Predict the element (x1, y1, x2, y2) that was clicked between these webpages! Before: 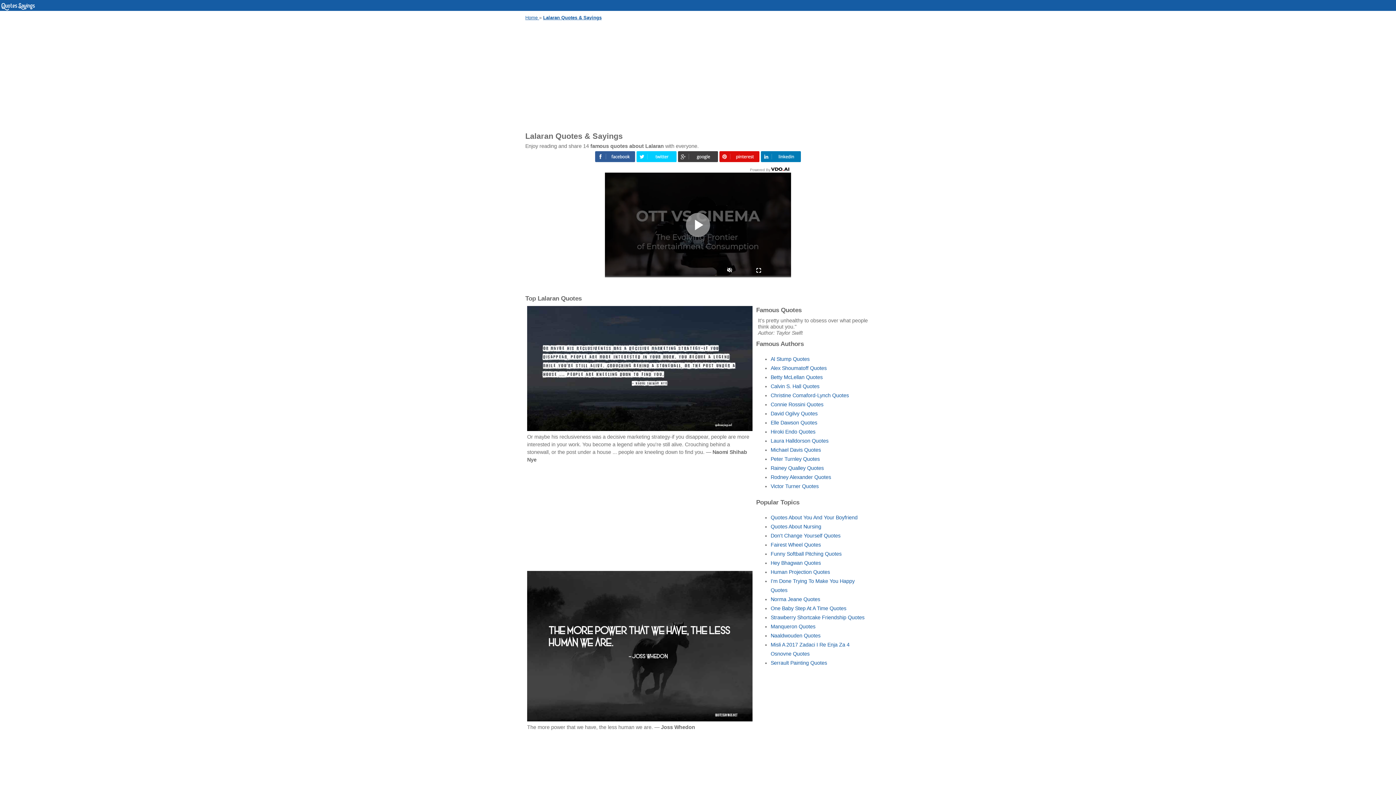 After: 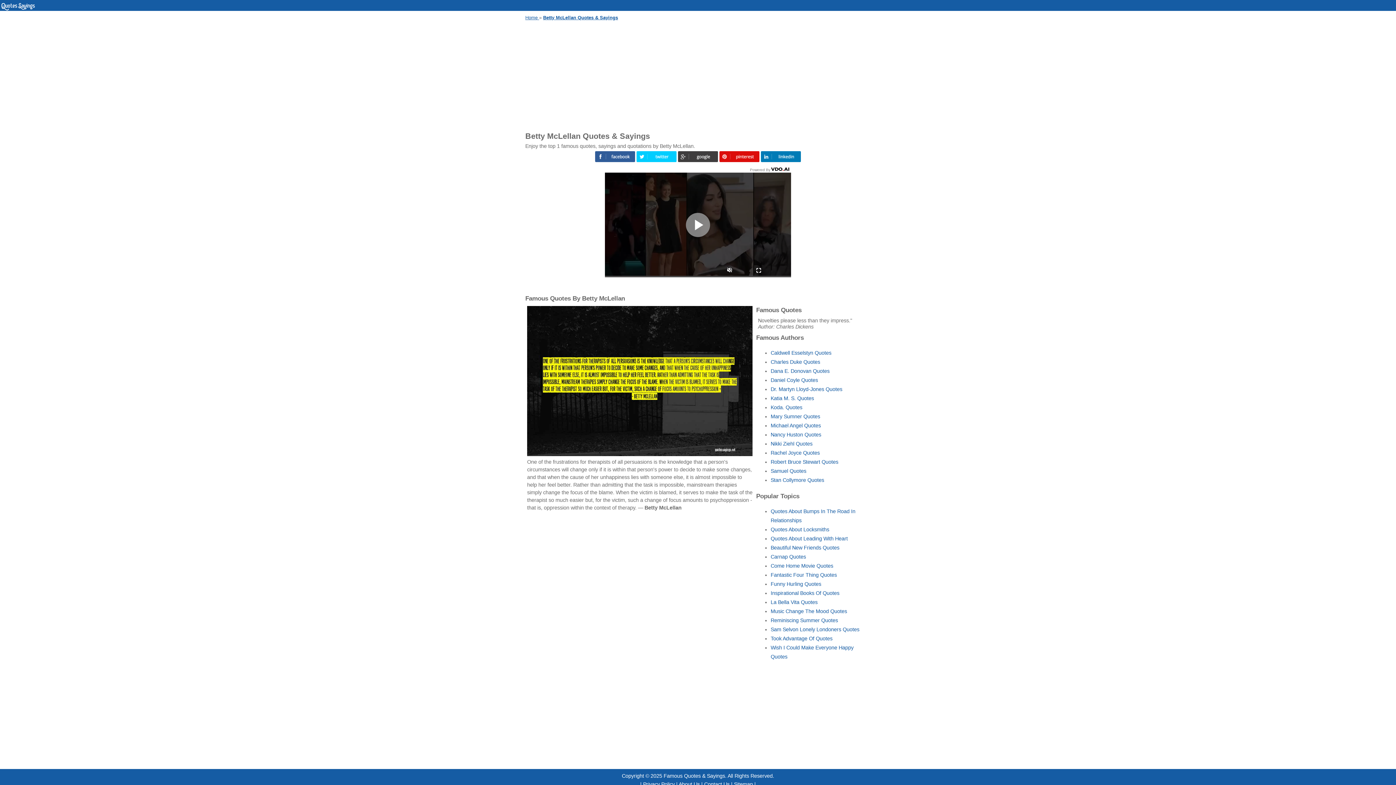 Action: label: Betty McLellan Quotes bbox: (770, 374, 822, 380)